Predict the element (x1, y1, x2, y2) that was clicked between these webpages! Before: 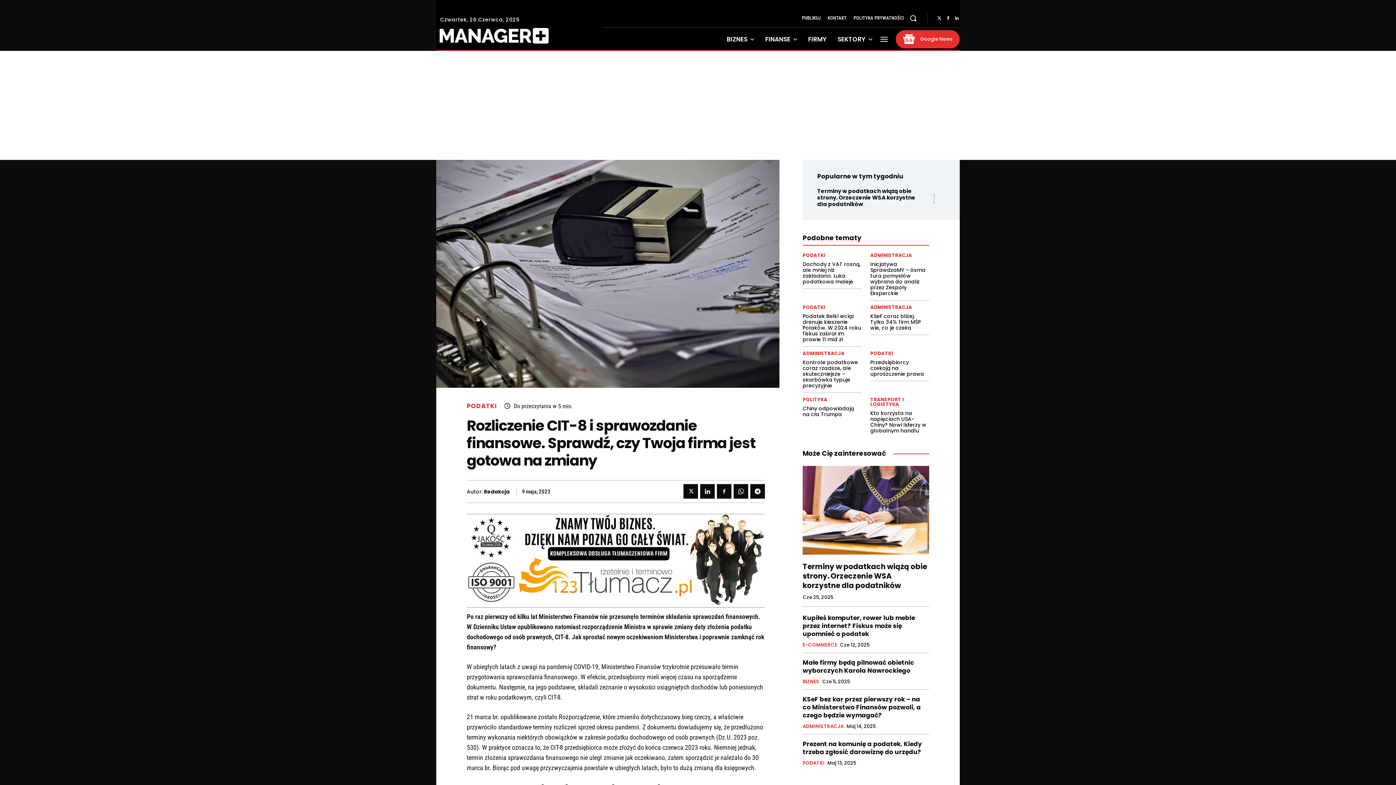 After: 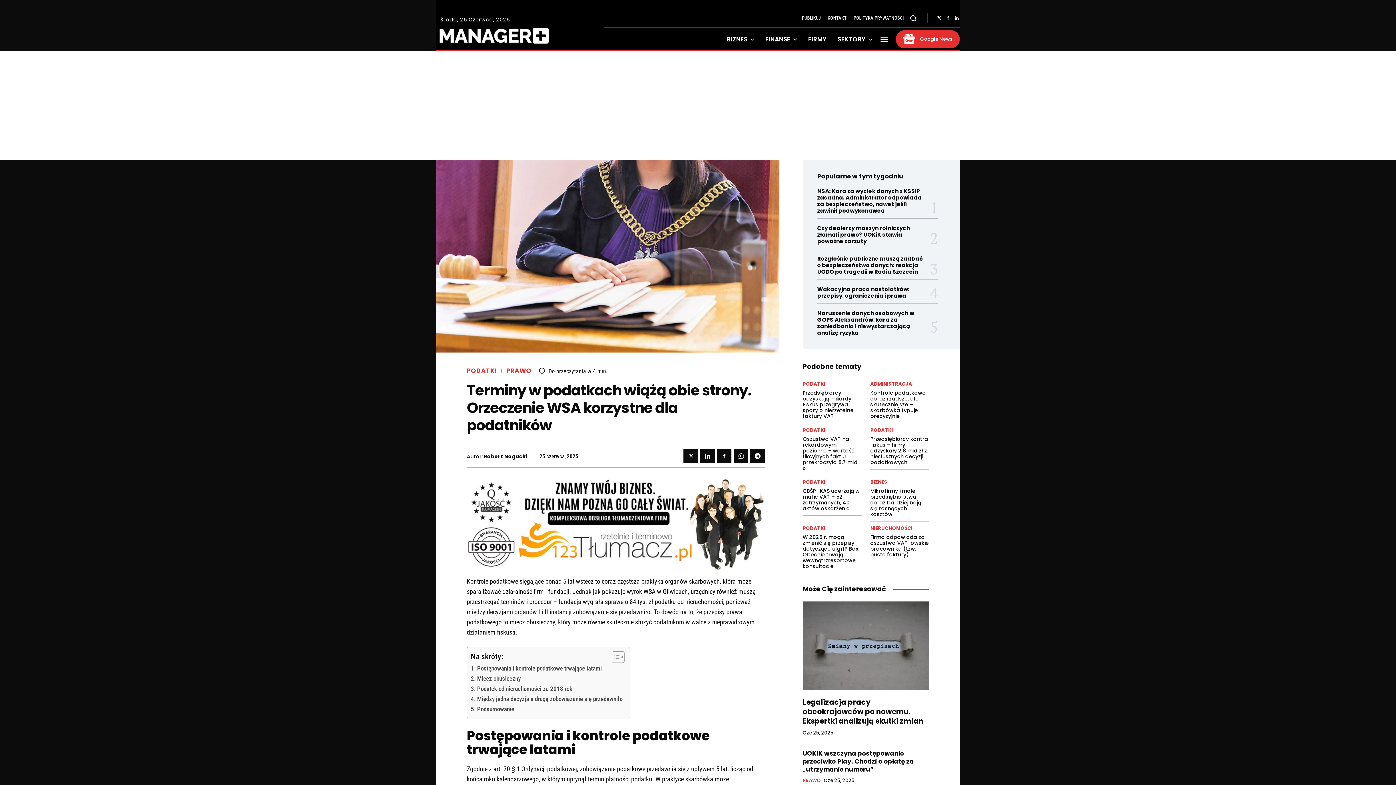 Action: bbox: (802, 561, 927, 590) label: Terminy w podatkach wiążą obie strony. Orzeczenie WSA korzystne dla podatników